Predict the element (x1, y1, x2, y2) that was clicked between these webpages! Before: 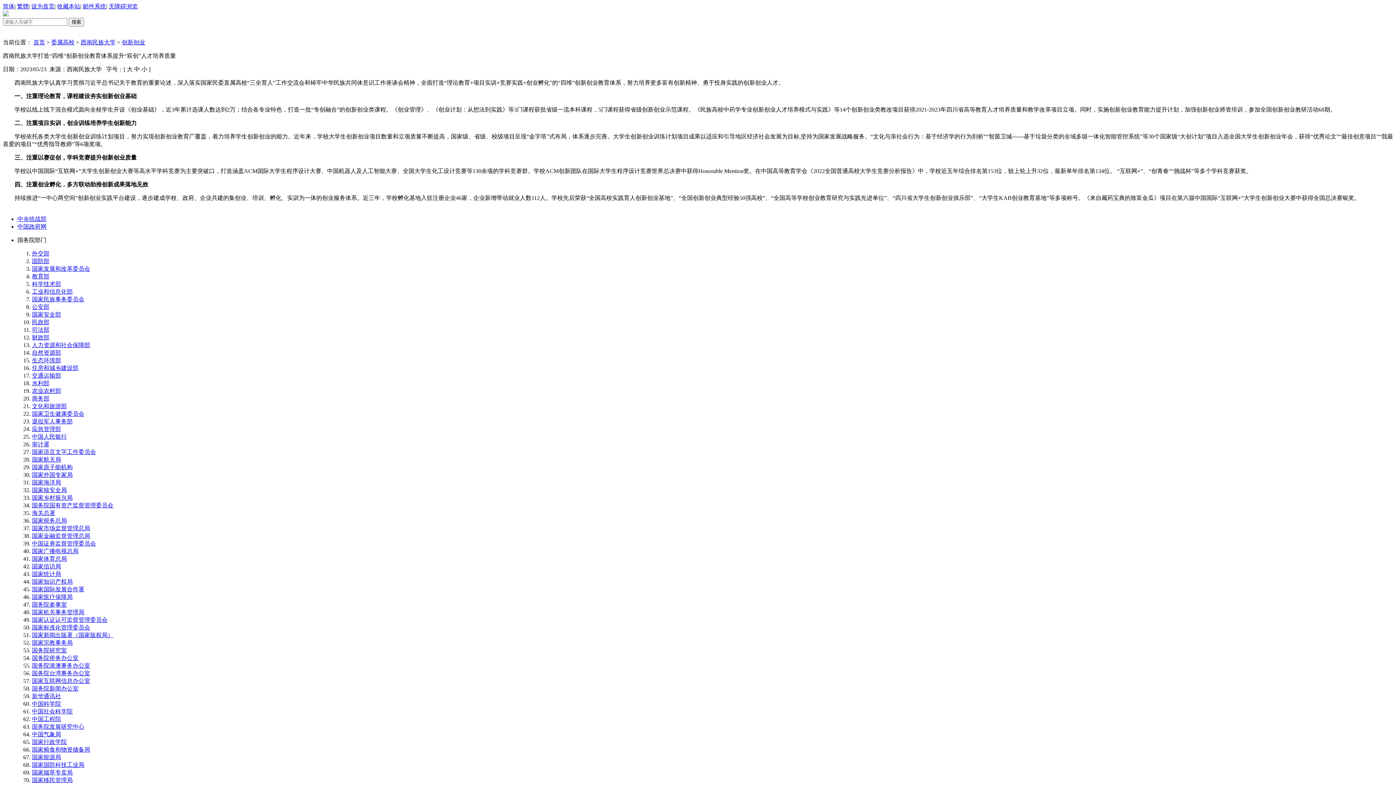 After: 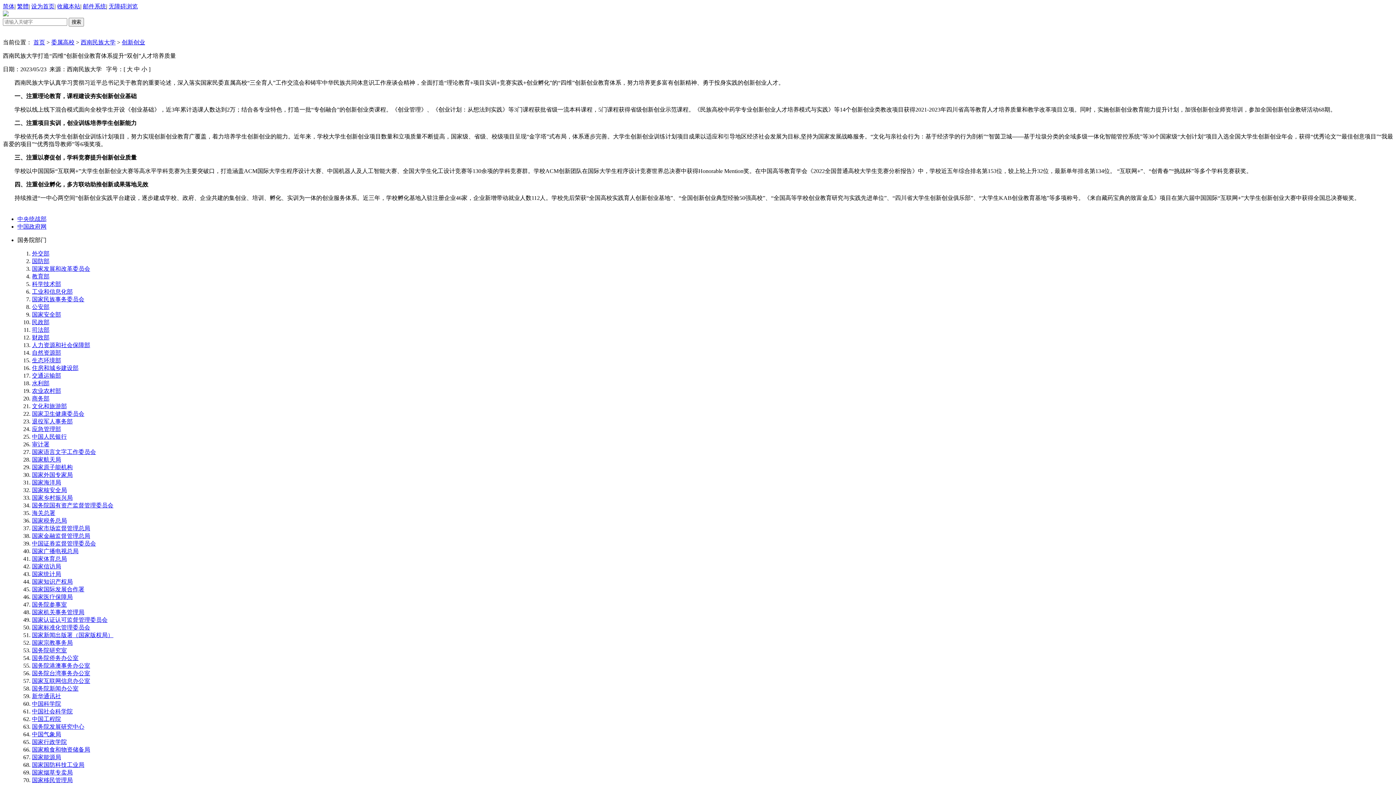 Action: label: 国家移民管理局 bbox: (32, 777, 72, 783)